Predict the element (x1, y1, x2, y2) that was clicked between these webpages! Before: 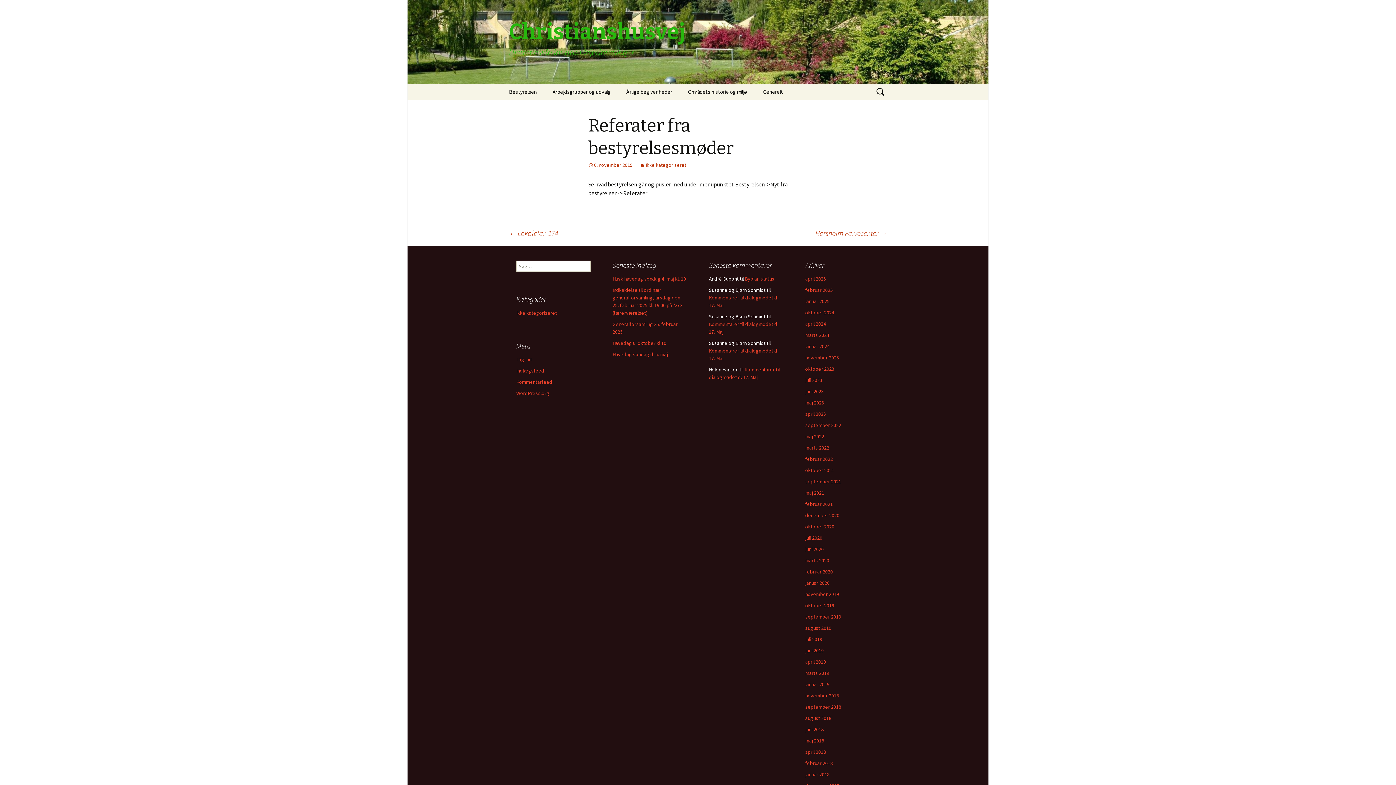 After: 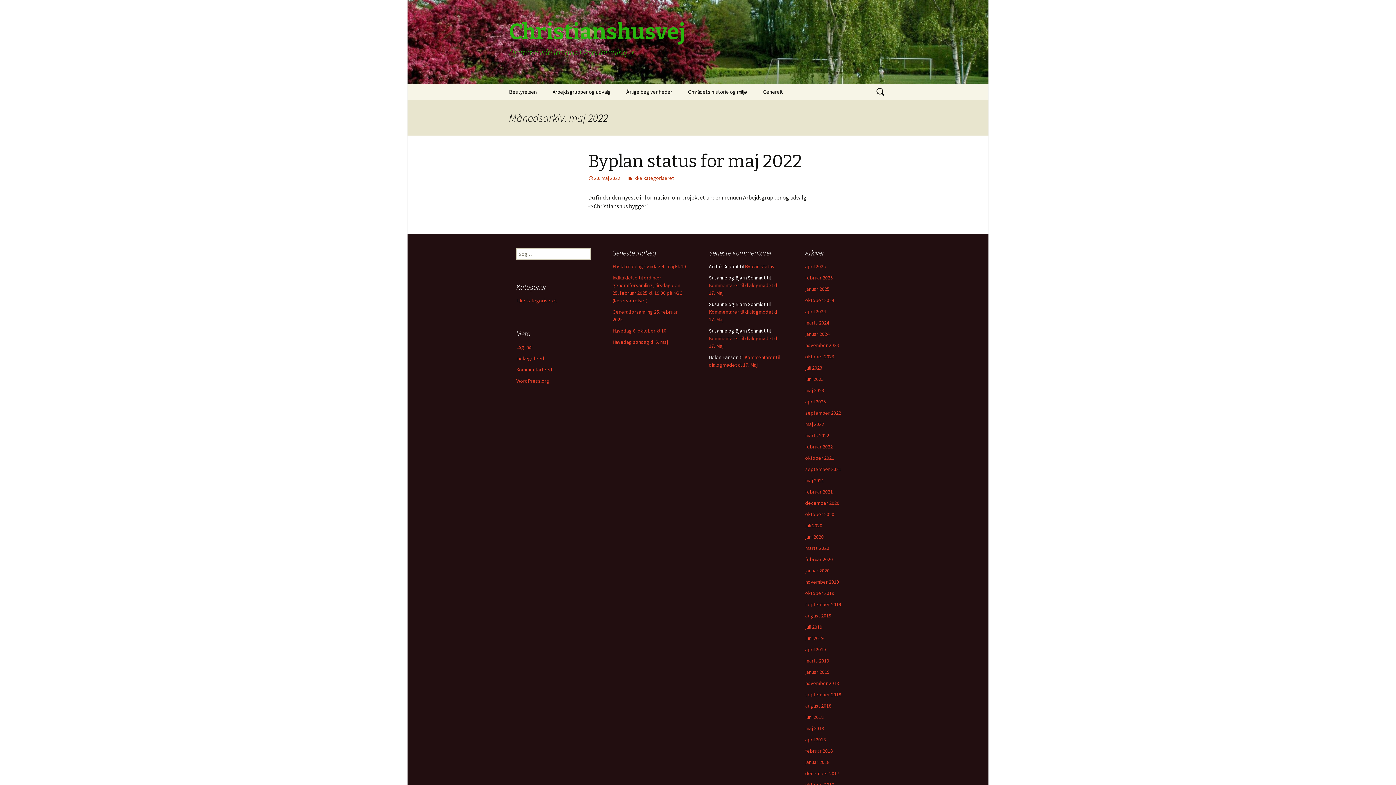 Action: bbox: (805, 433, 824, 440) label: maj 2022